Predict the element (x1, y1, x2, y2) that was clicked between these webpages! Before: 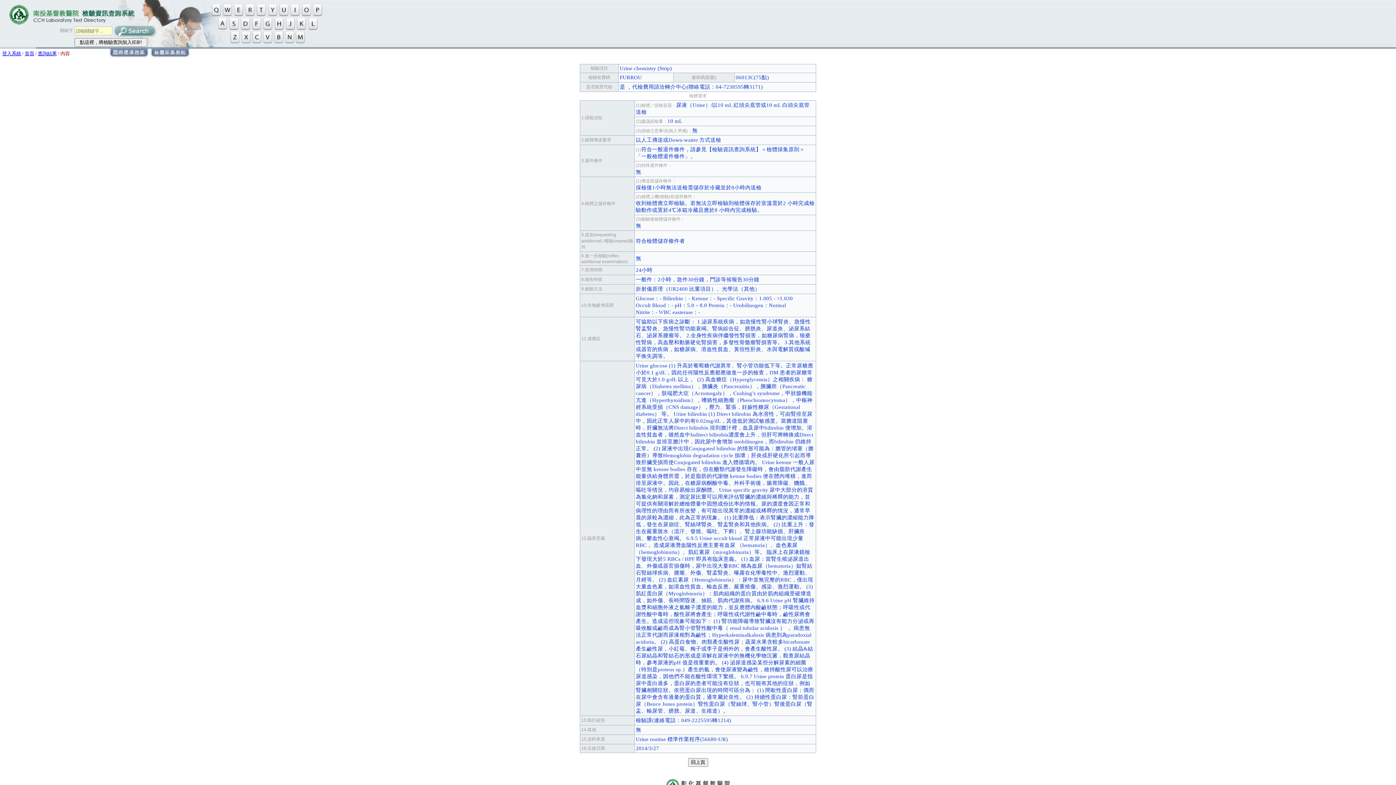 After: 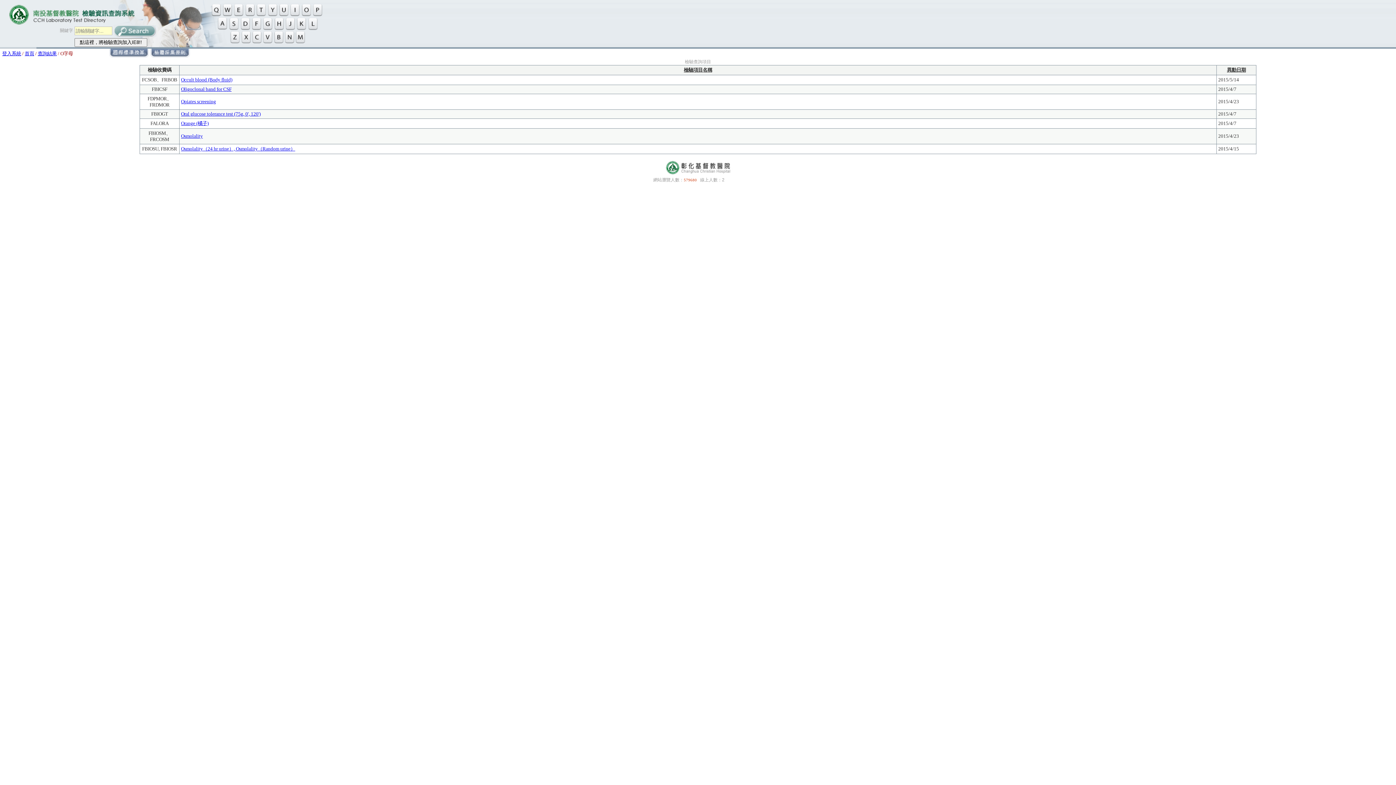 Action: bbox: (301, 12, 311, 17)